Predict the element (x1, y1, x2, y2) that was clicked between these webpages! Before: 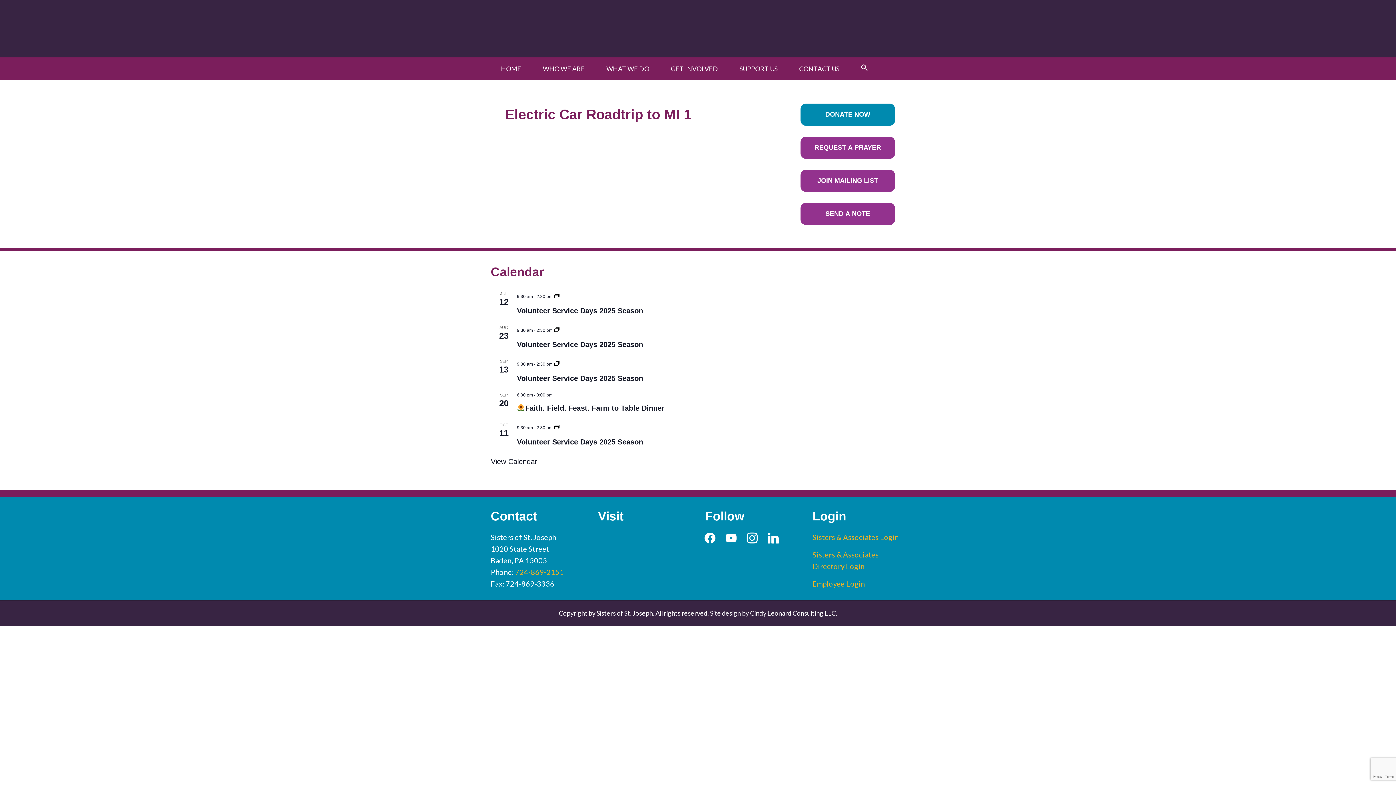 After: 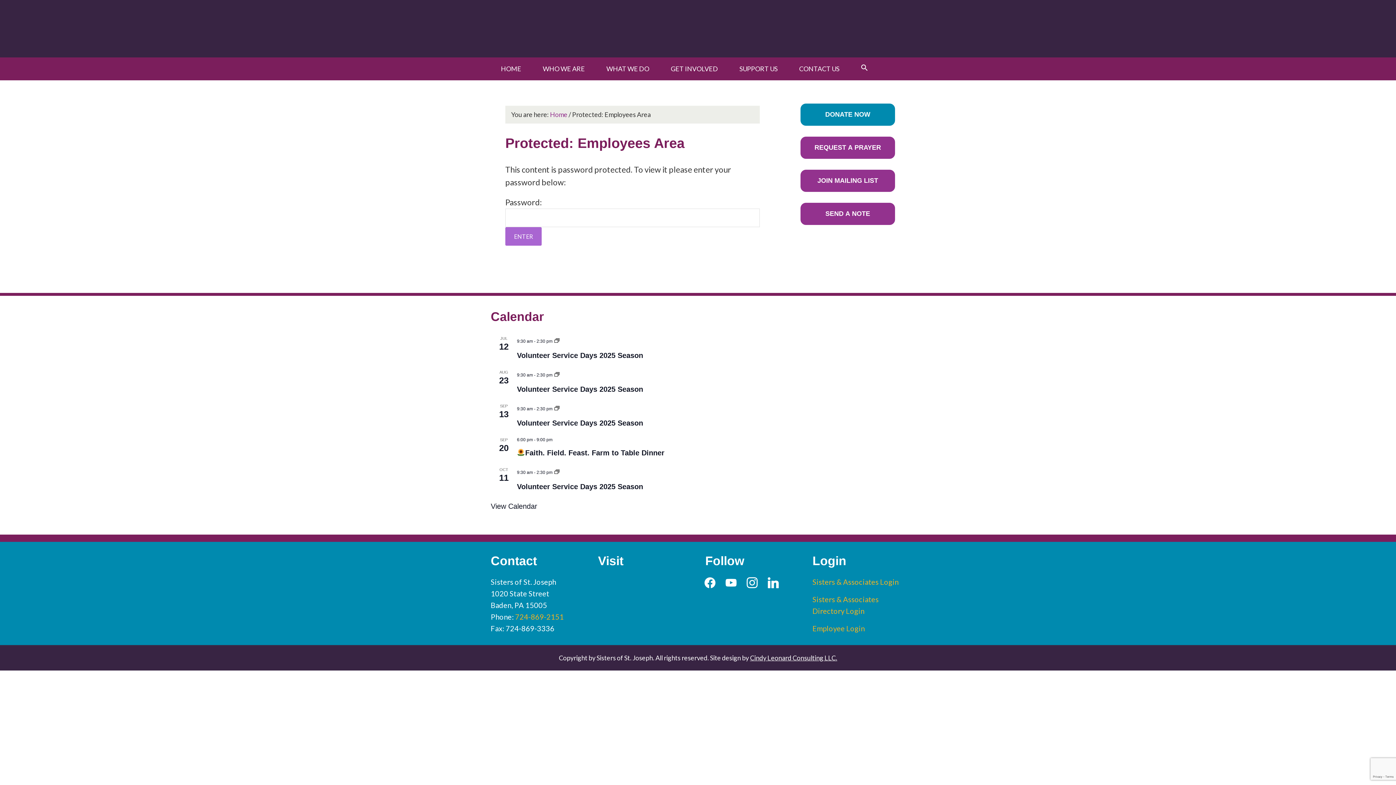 Action: label: Employee Login bbox: (812, 579, 865, 588)